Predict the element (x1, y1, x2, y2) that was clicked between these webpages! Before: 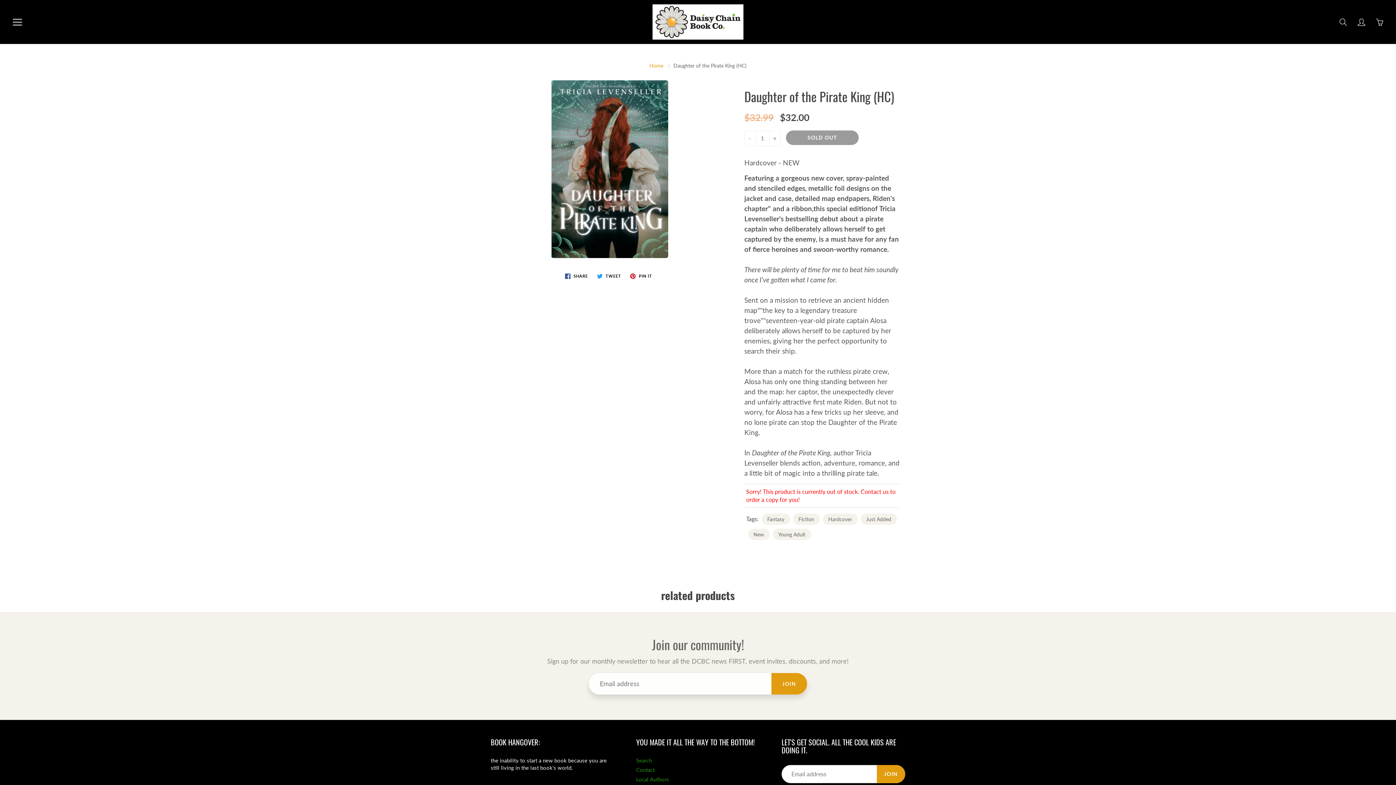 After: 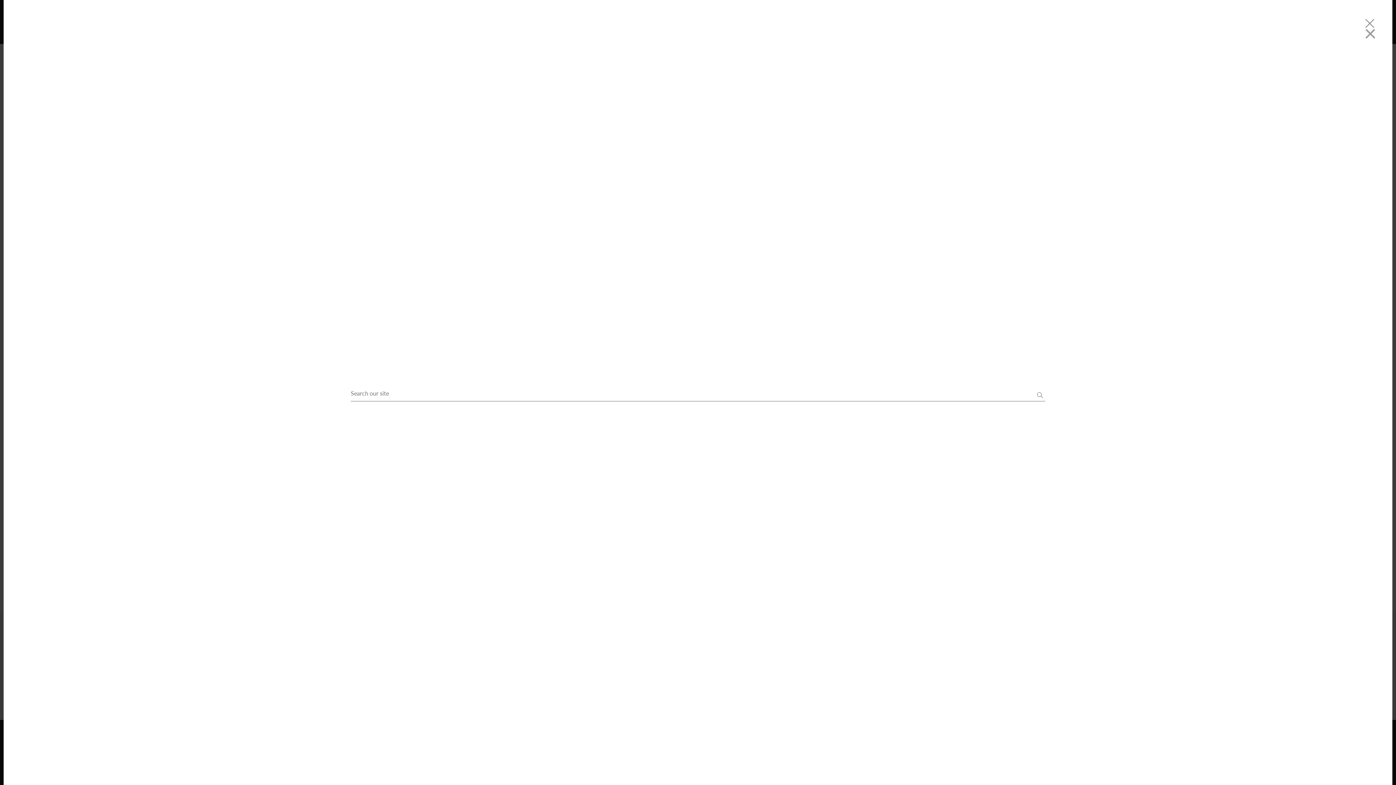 Action: label: Search bbox: (1338, 16, 1349, 27)